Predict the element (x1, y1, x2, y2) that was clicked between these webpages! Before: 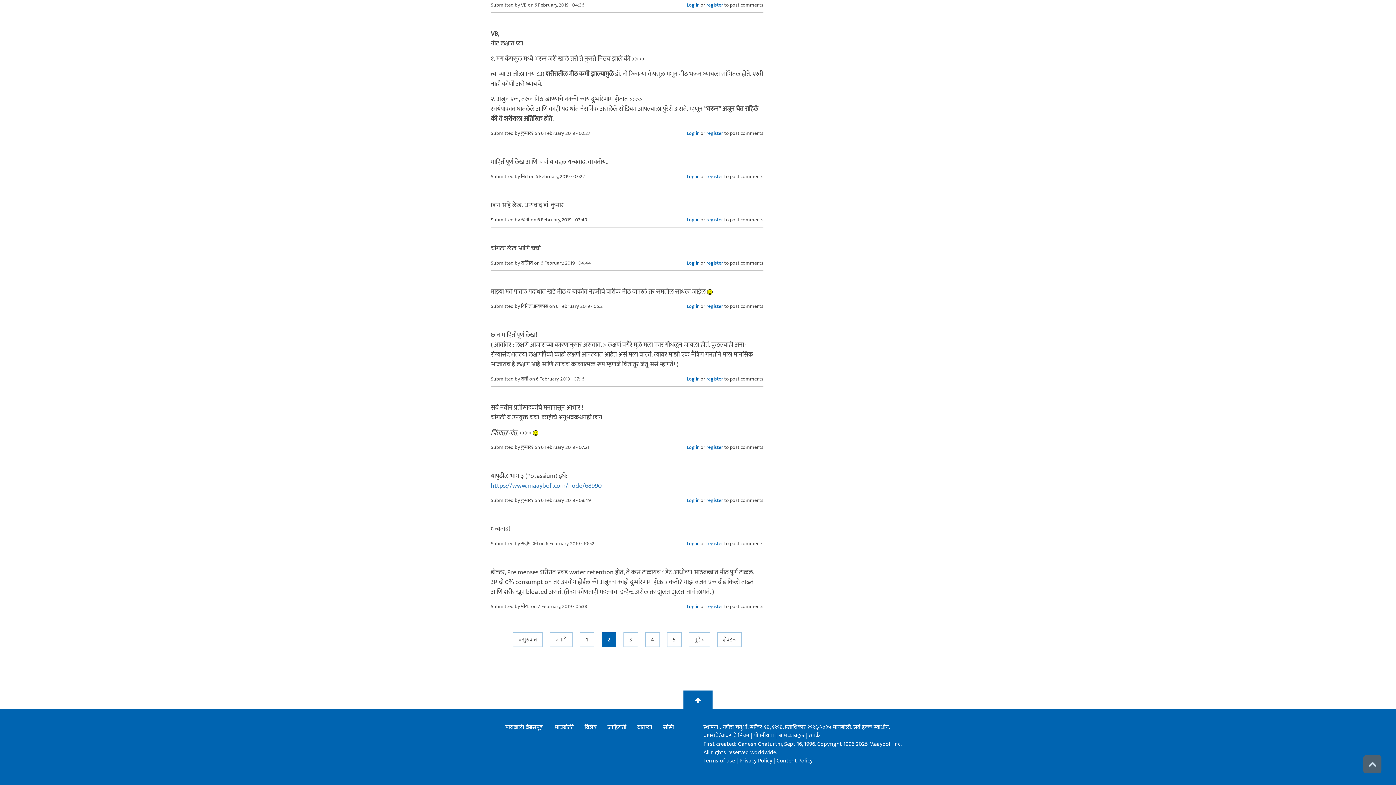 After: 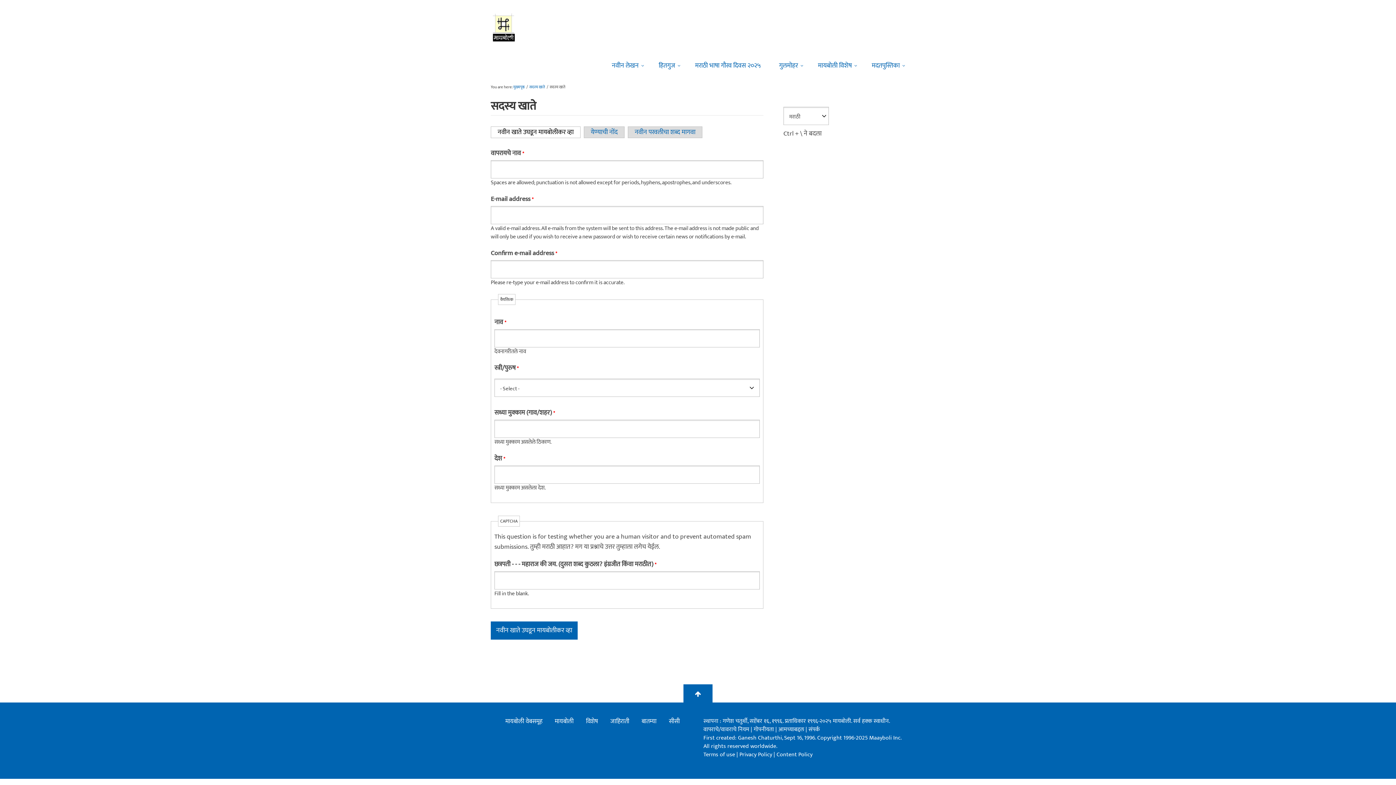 Action: label: register bbox: (706, 259, 723, 266)